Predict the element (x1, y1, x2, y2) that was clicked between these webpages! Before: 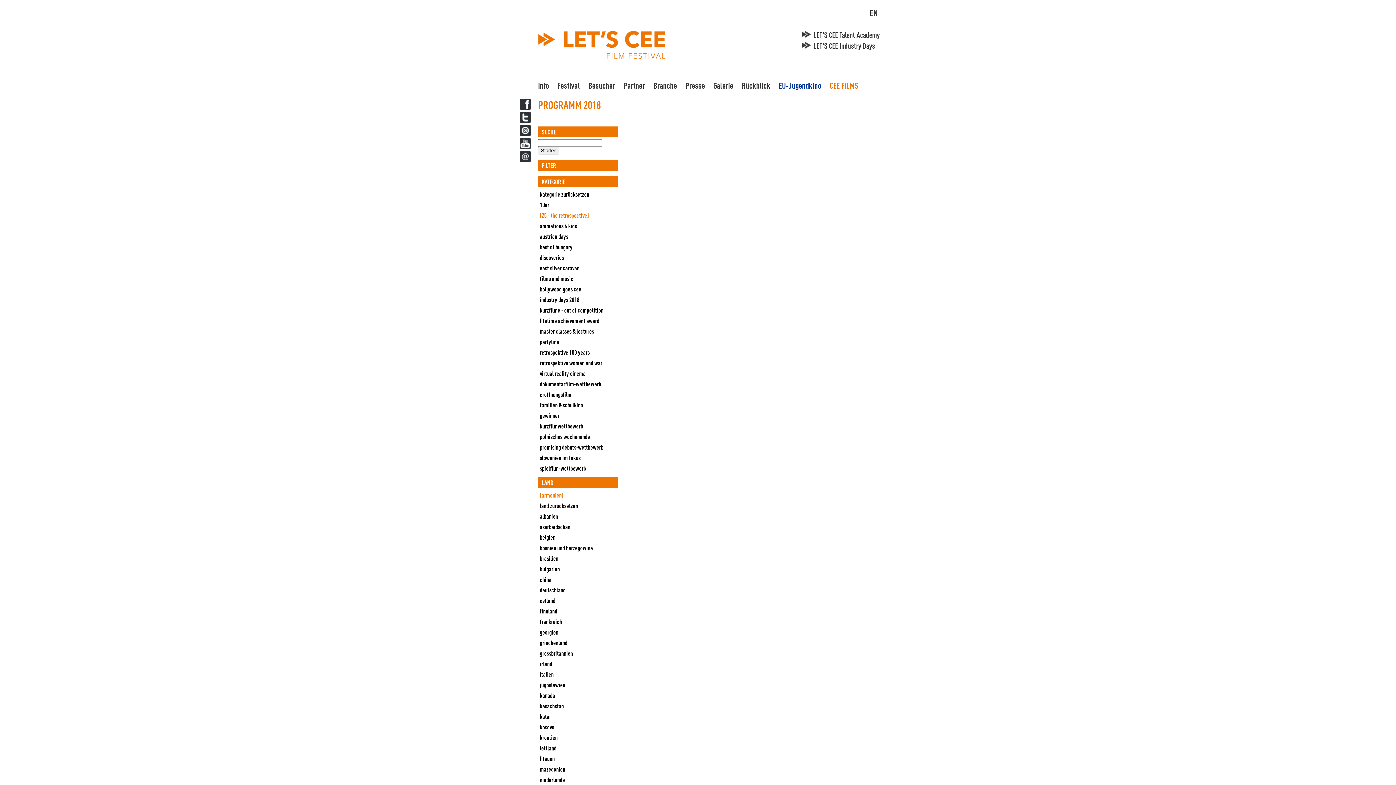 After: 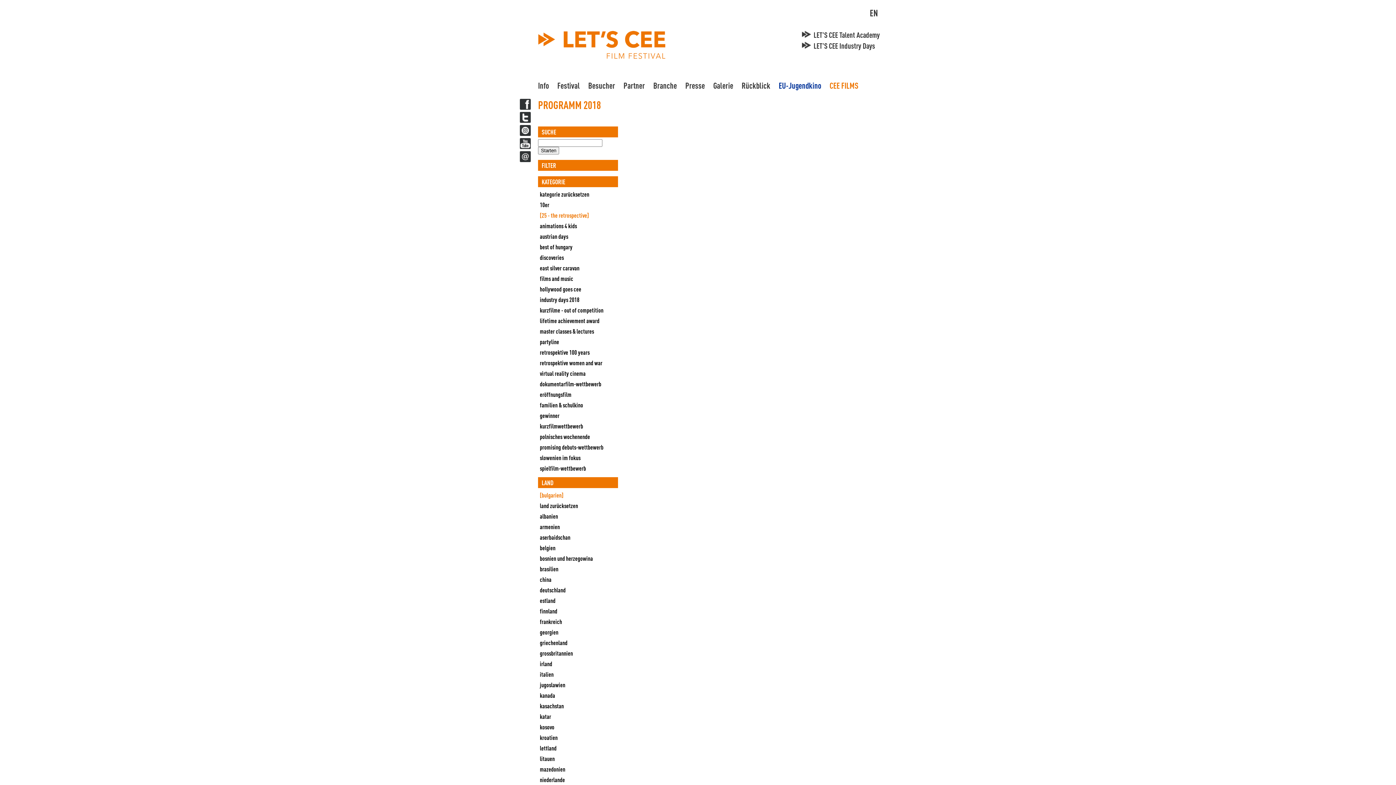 Action: bbox: (540, 565, 560, 572) label: bulgarien